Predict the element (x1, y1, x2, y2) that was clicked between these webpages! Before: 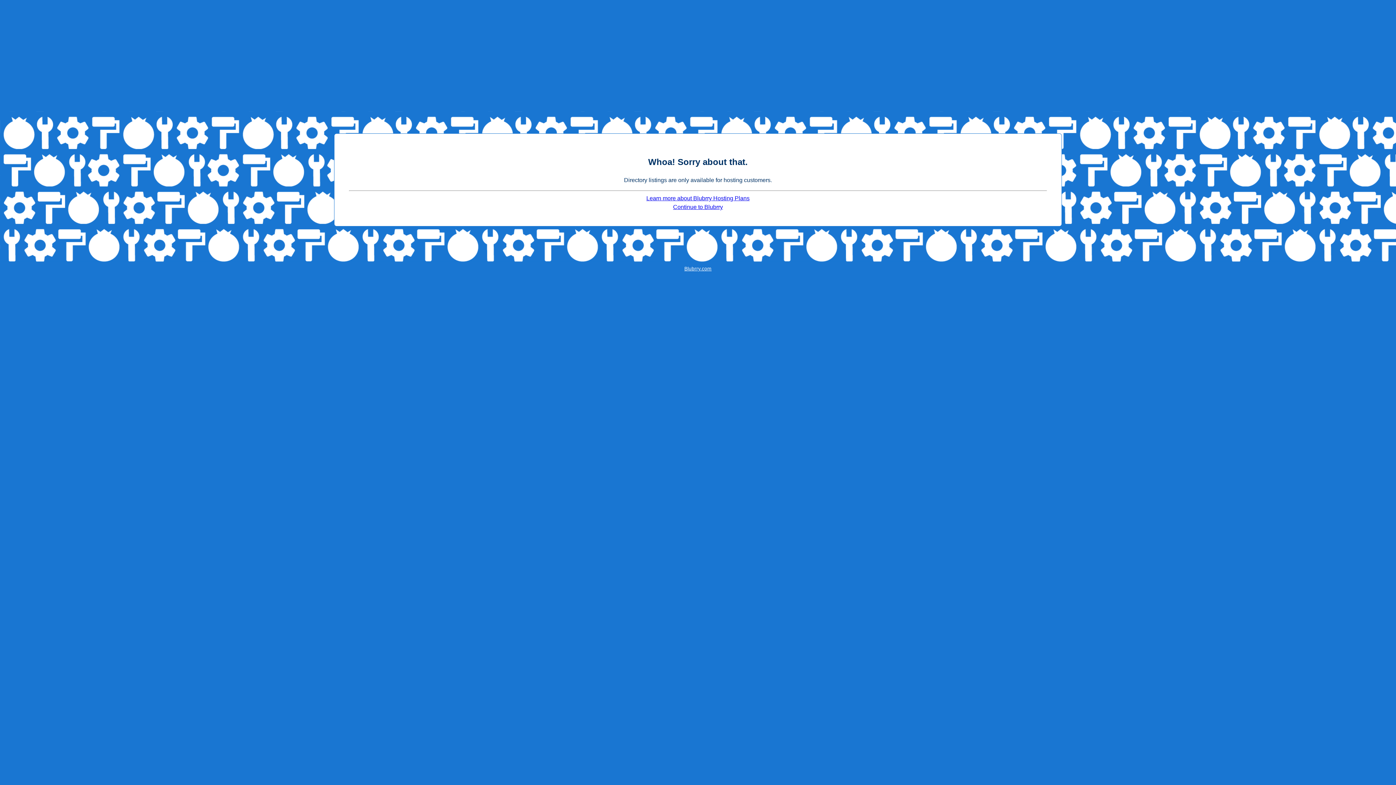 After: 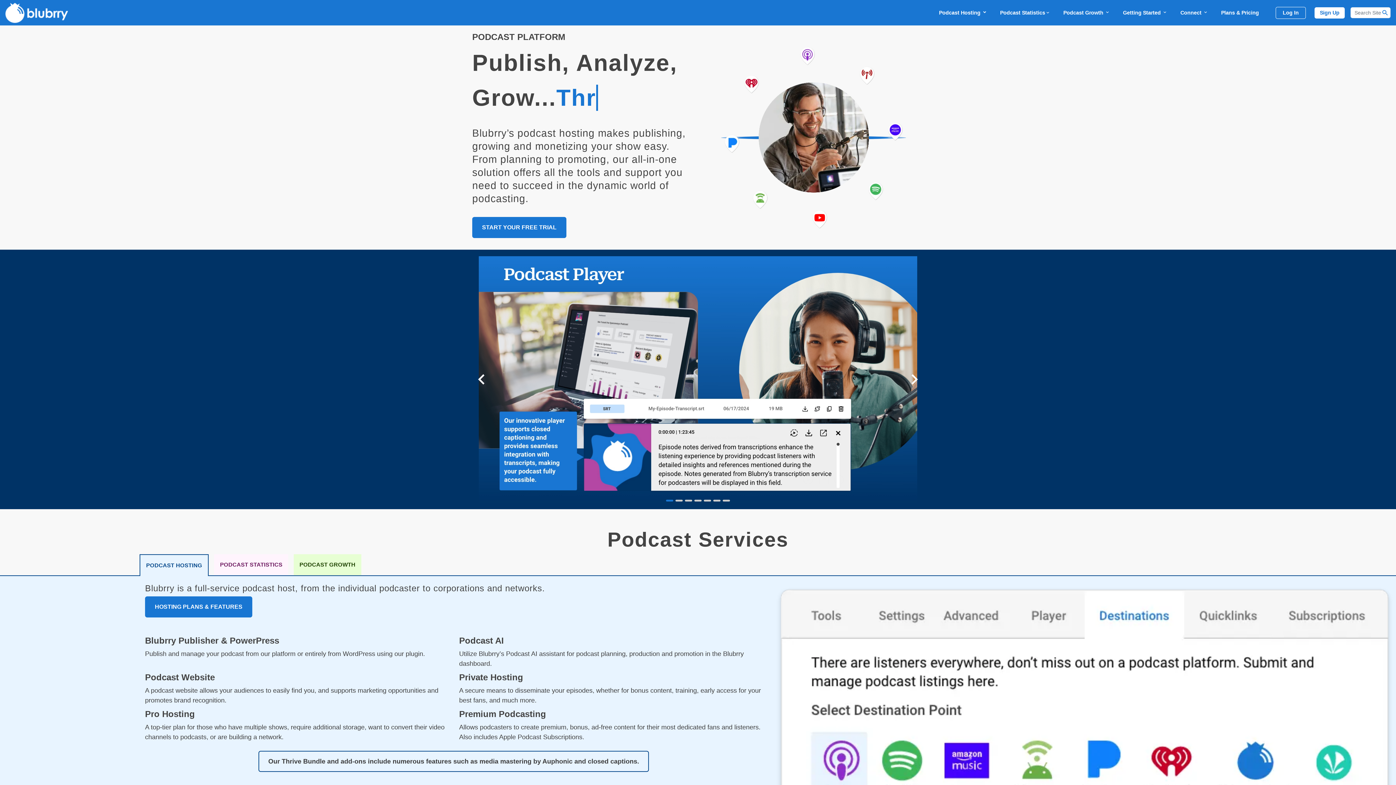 Action: bbox: (684, 266, 711, 271) label: Blubrry.com